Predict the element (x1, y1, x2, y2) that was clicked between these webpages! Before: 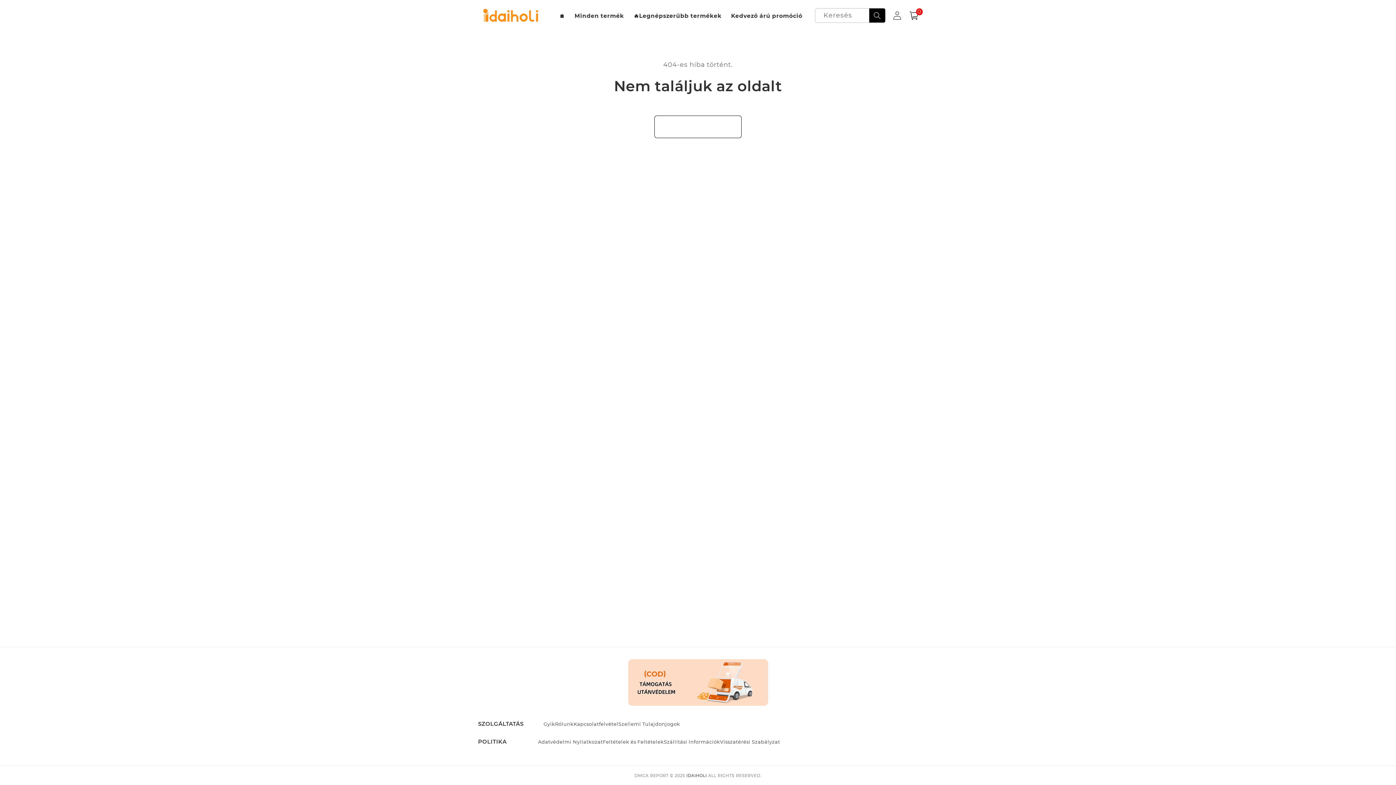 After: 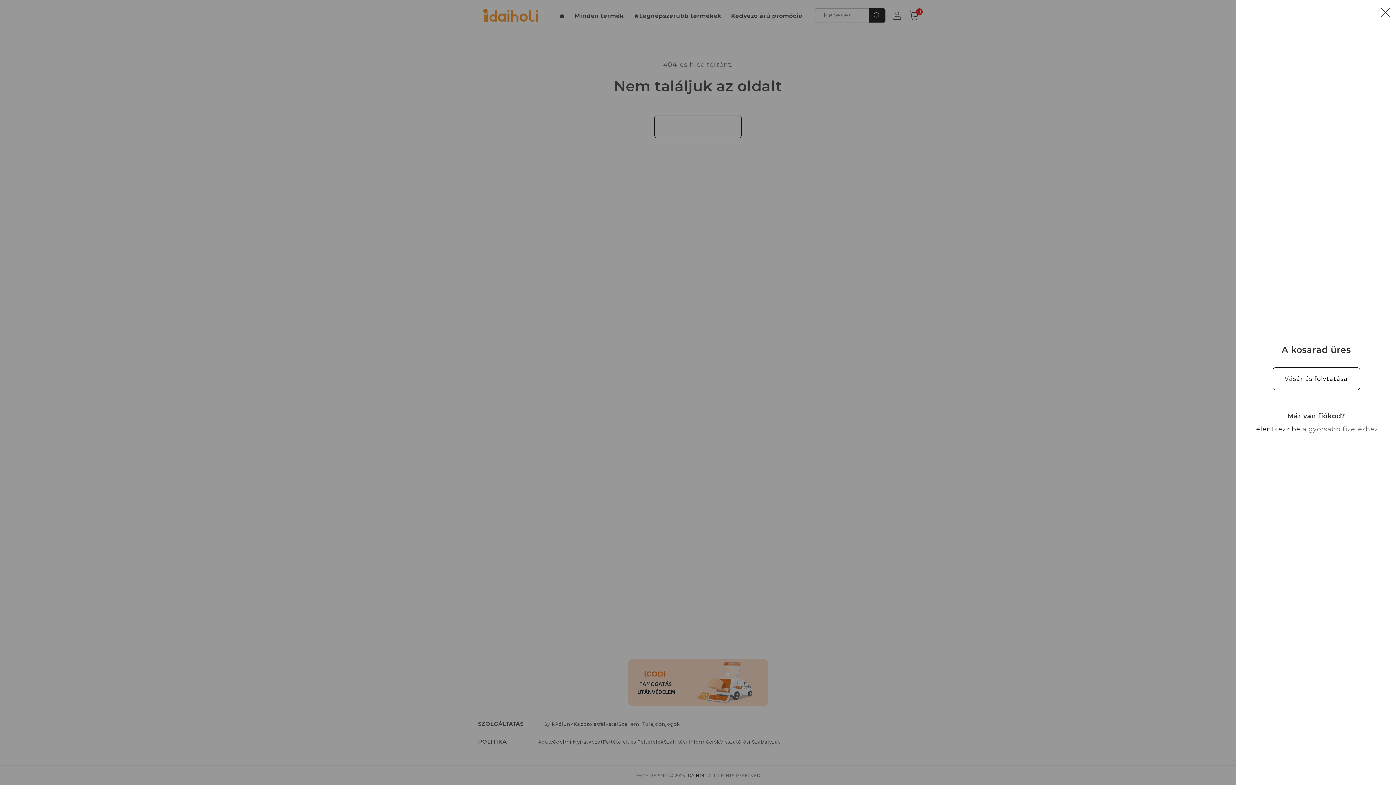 Action: bbox: (905, 8, 922, 23) label: Kosár
0
0 elem